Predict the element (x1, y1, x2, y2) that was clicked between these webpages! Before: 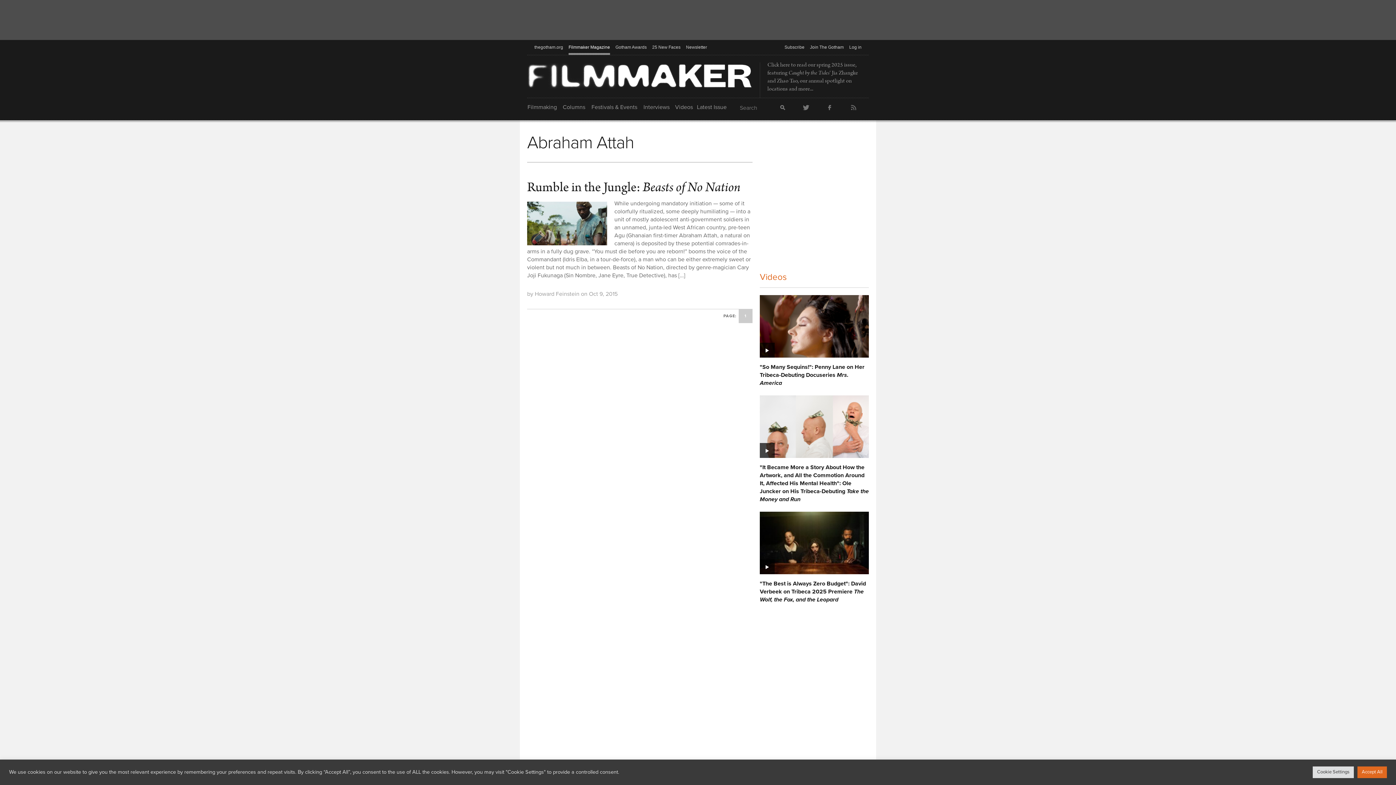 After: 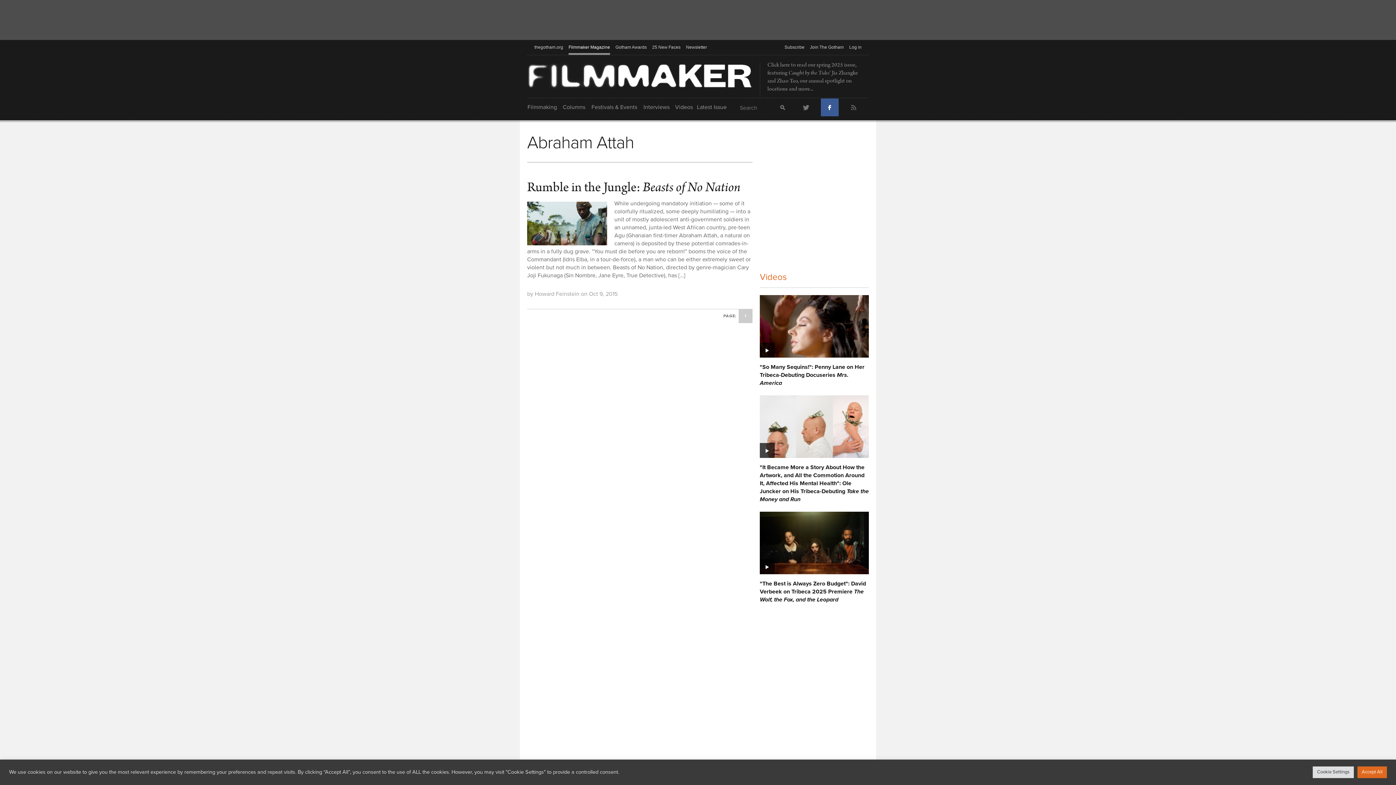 Action: bbox: (821, 98, 838, 116) label: Facebook